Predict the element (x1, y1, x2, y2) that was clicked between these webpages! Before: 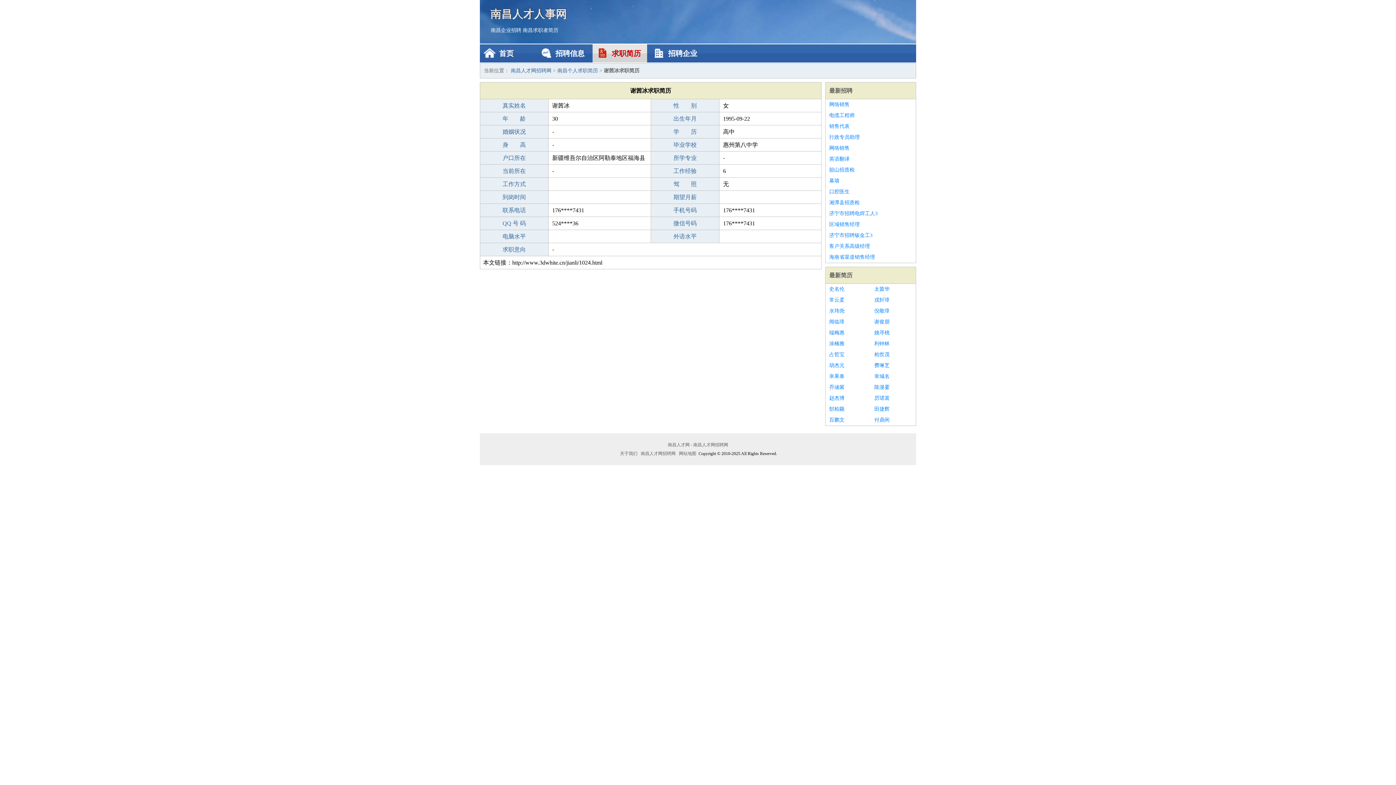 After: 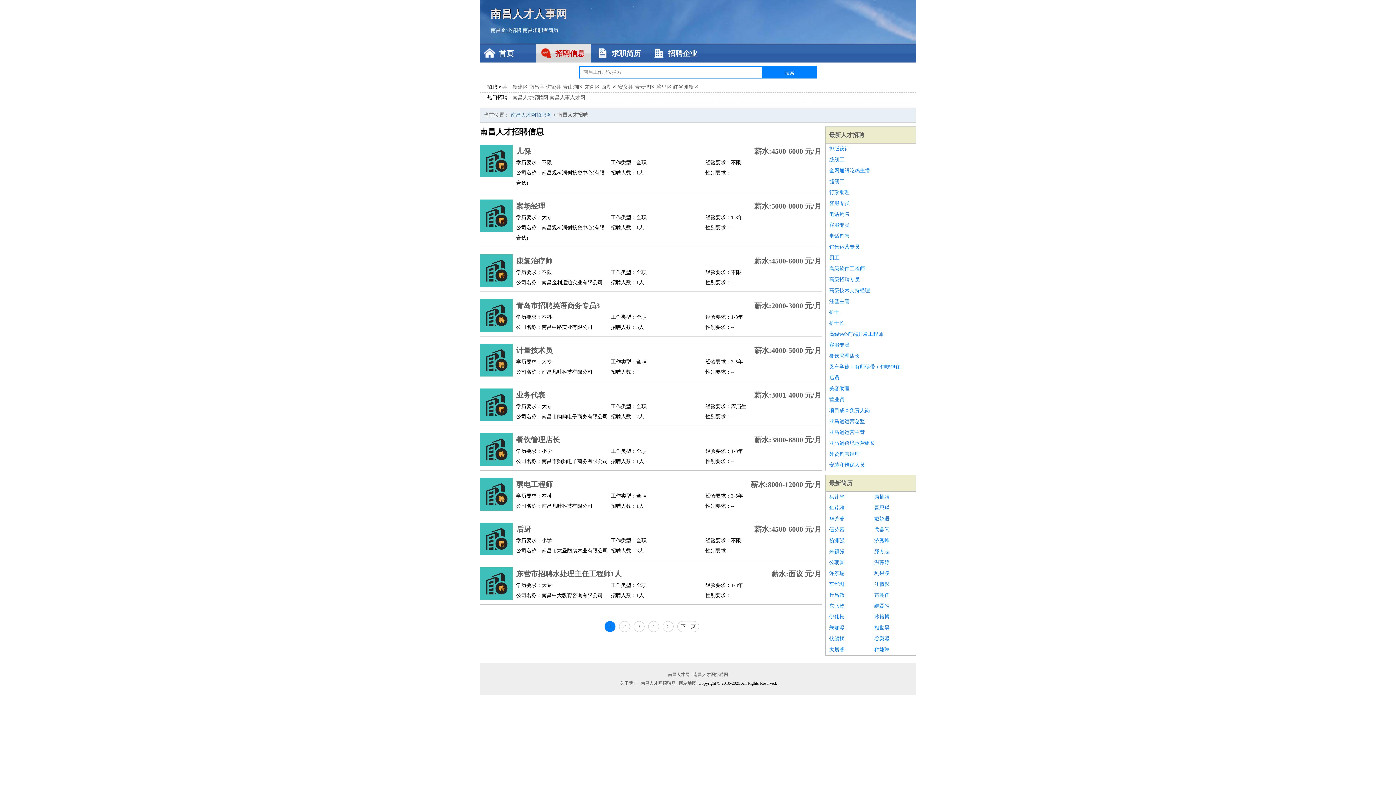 Action: label: 招聘信息 bbox: (536, 44, 590, 62)